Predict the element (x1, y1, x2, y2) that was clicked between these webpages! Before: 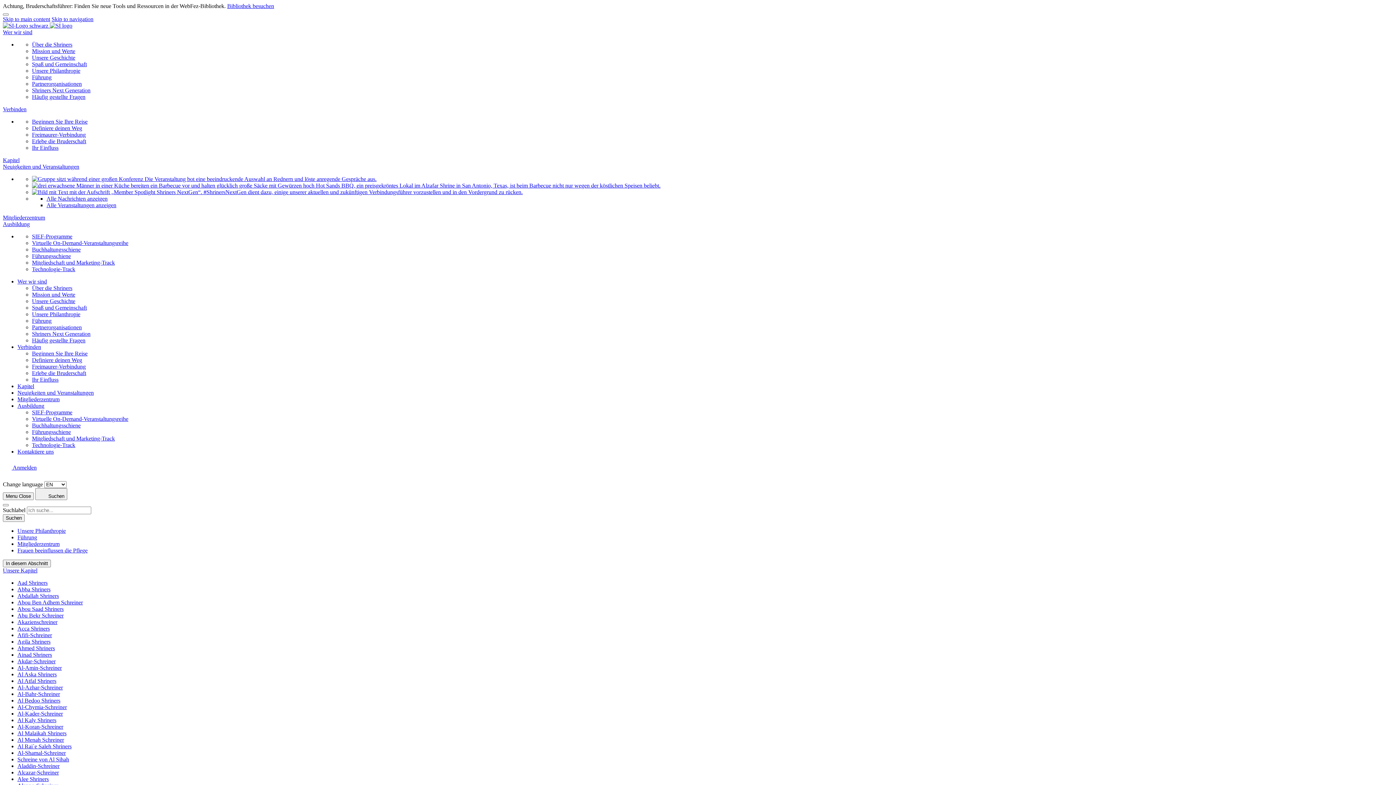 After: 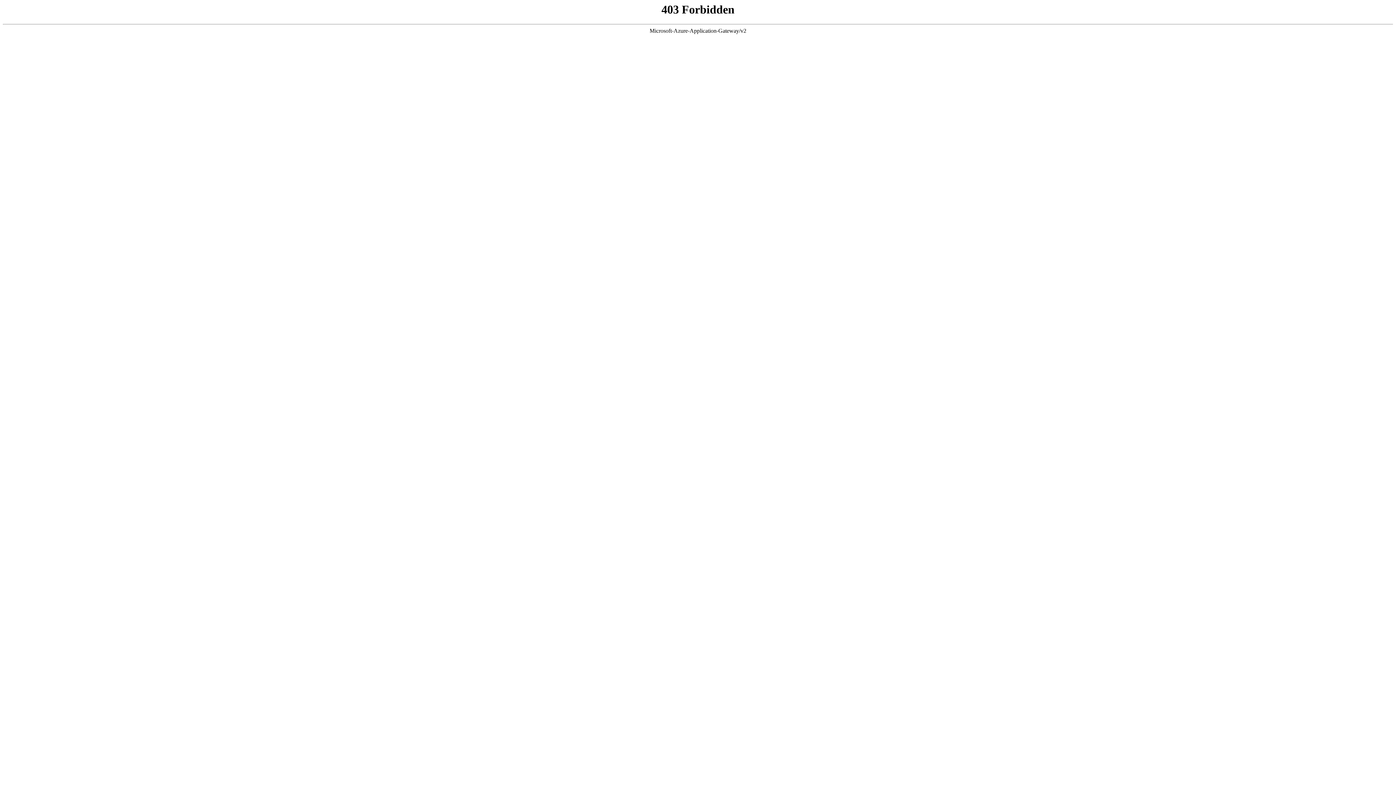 Action: bbox: (17, 665, 61, 671) label: Al-Amin-Schreiner